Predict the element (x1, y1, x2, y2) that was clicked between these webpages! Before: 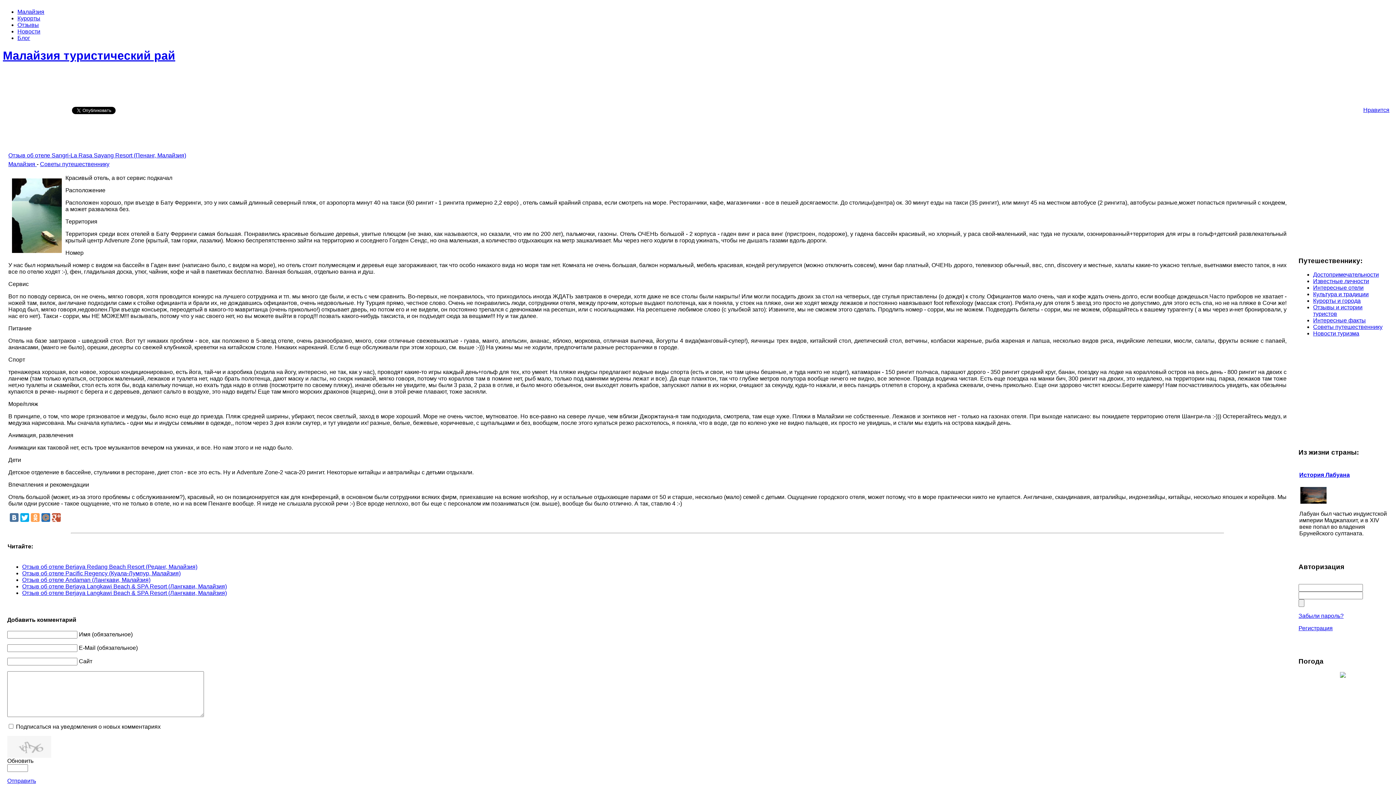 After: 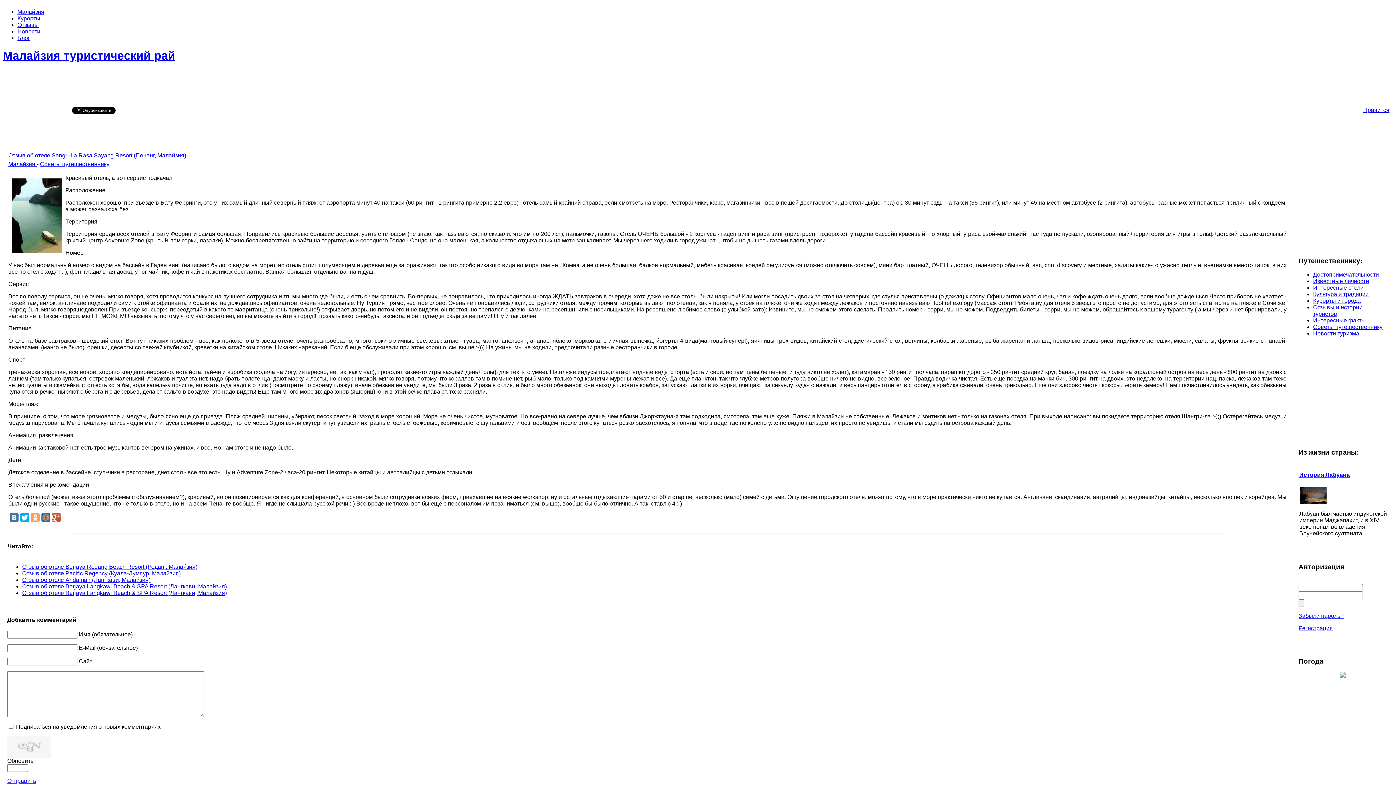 Action: label: Отзыв об отеле Sangri-La Rasa Sayang Resort (Пенанг, Малайзия) bbox: (8, 152, 186, 158)